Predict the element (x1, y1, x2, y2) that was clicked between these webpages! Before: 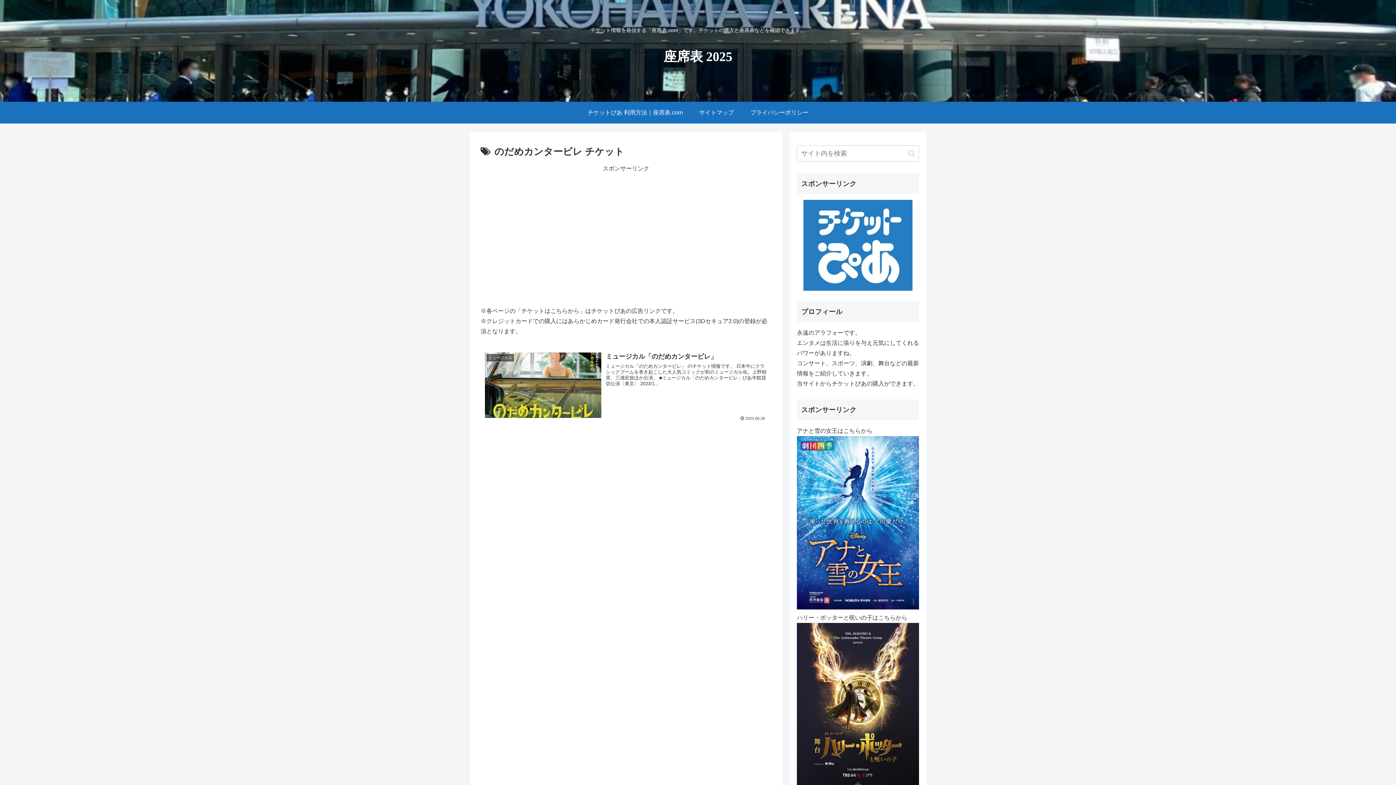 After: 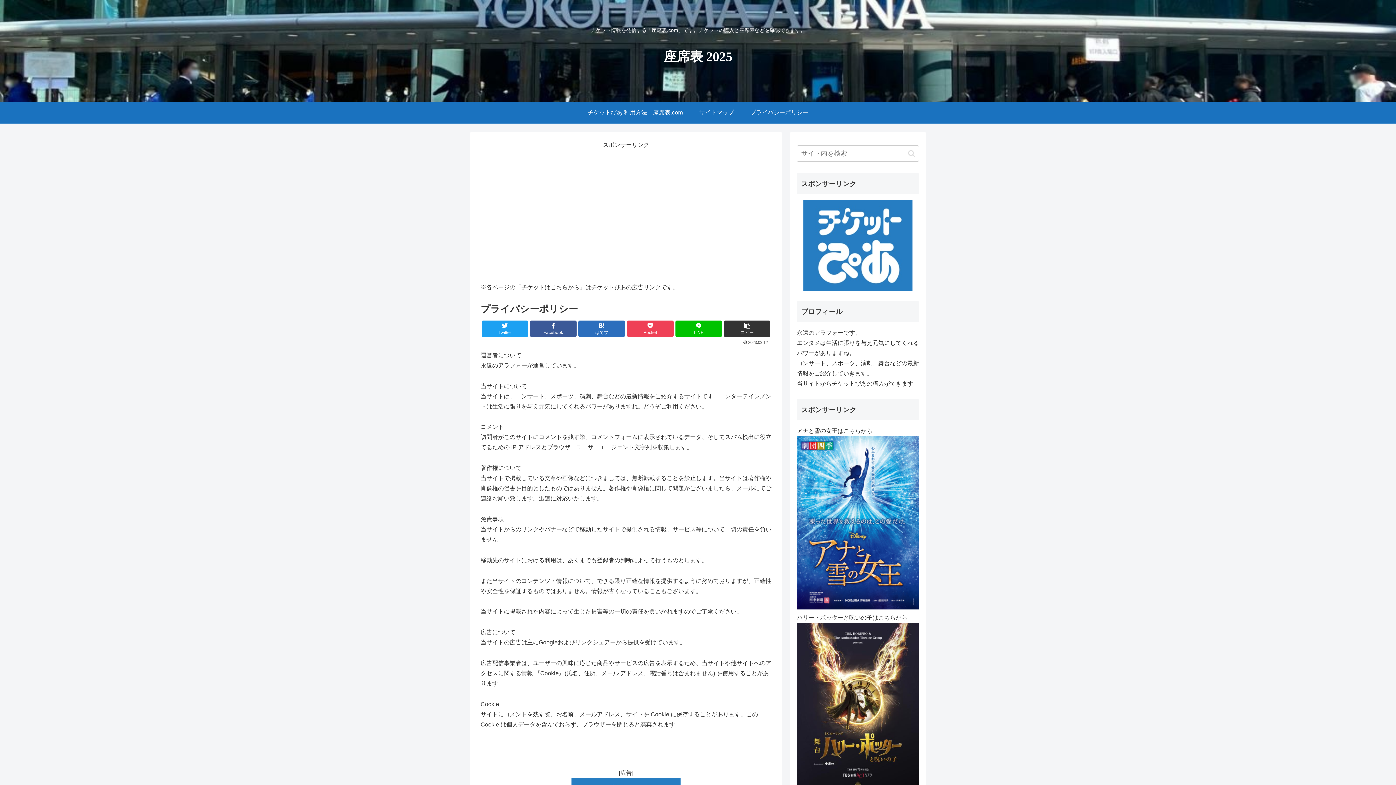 Action: bbox: (742, 101, 816, 123) label: プライバシーポリシー